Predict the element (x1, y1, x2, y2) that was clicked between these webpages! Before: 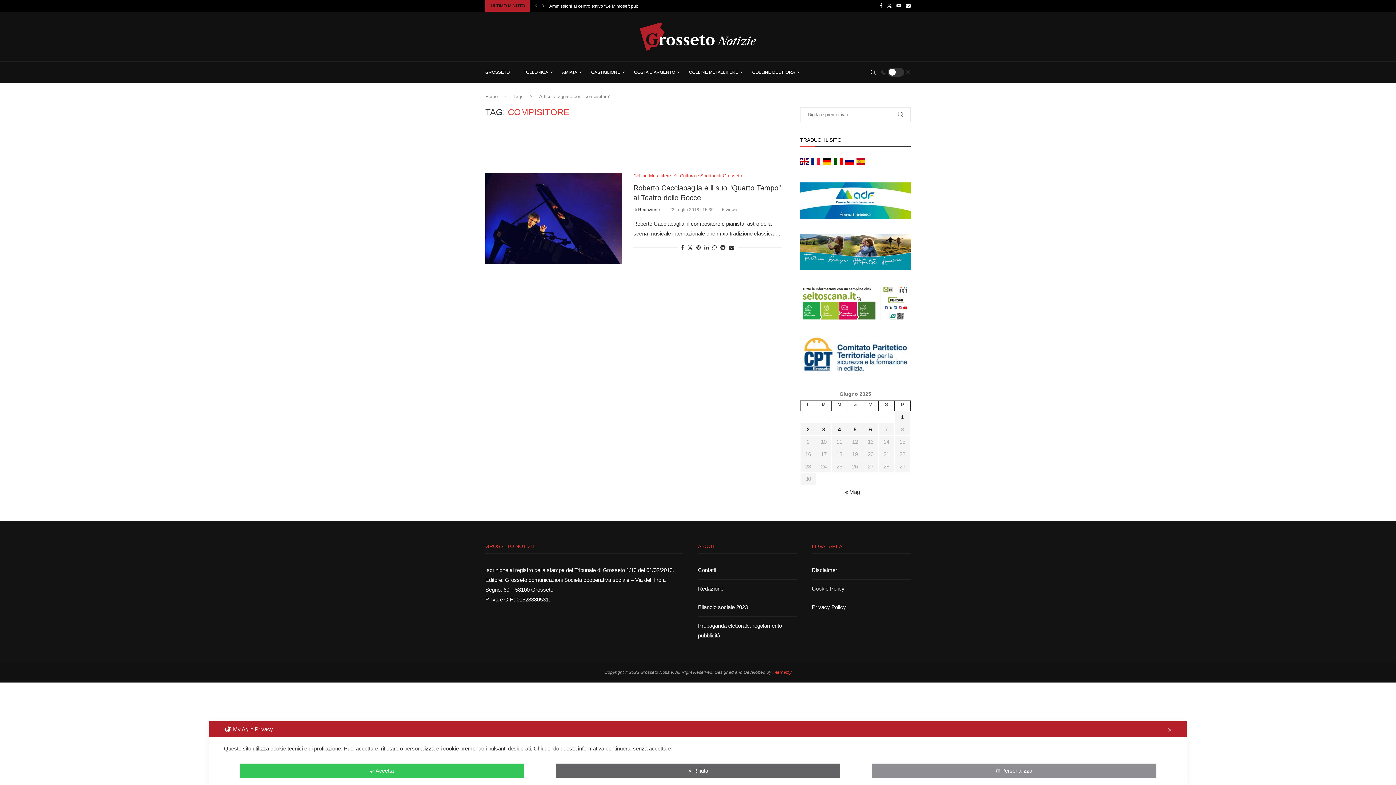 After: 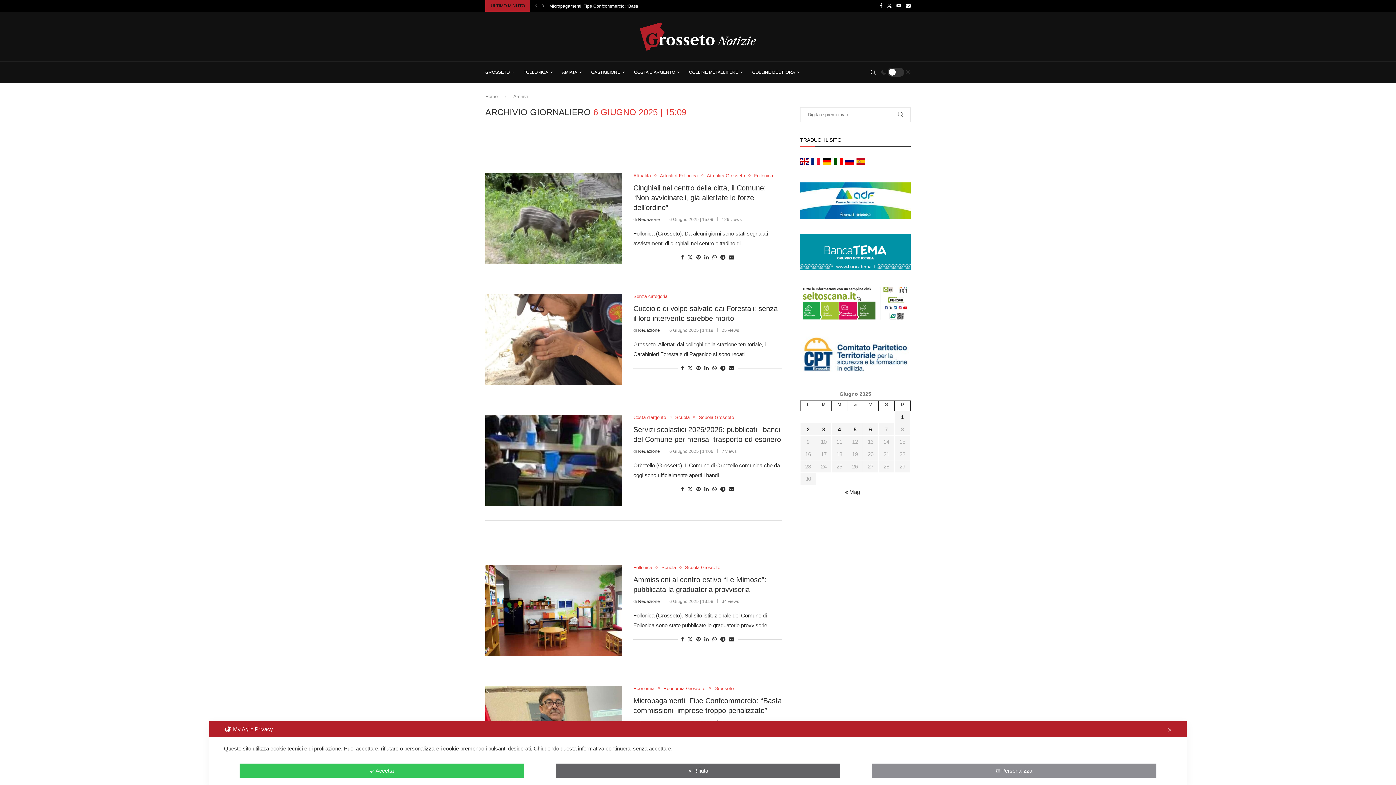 Action: bbox: (869, 426, 872, 432) label: Articoli pubblicati in 6 June 2025